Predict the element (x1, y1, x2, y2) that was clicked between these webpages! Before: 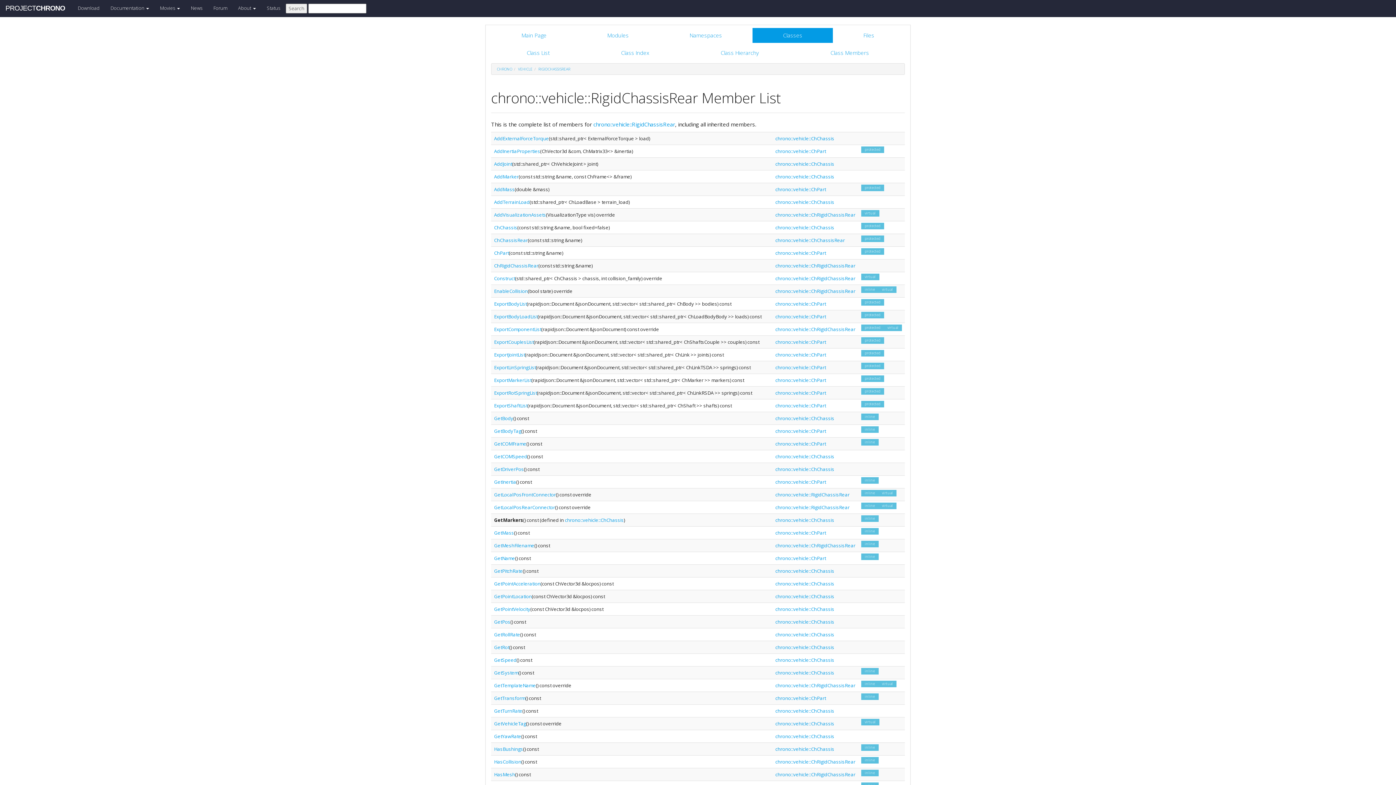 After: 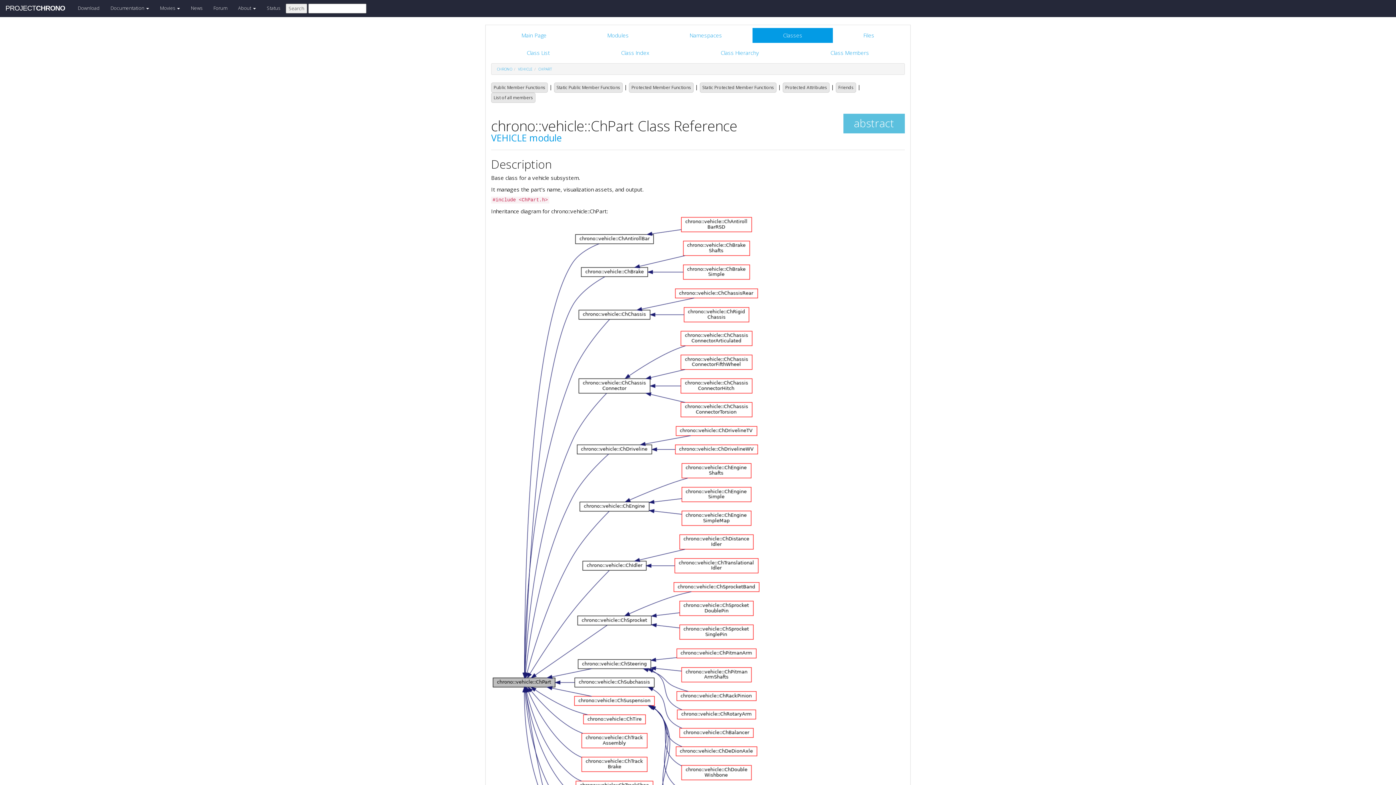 Action: label: chrono::vehicle::ChPart bbox: (775, 338, 826, 345)